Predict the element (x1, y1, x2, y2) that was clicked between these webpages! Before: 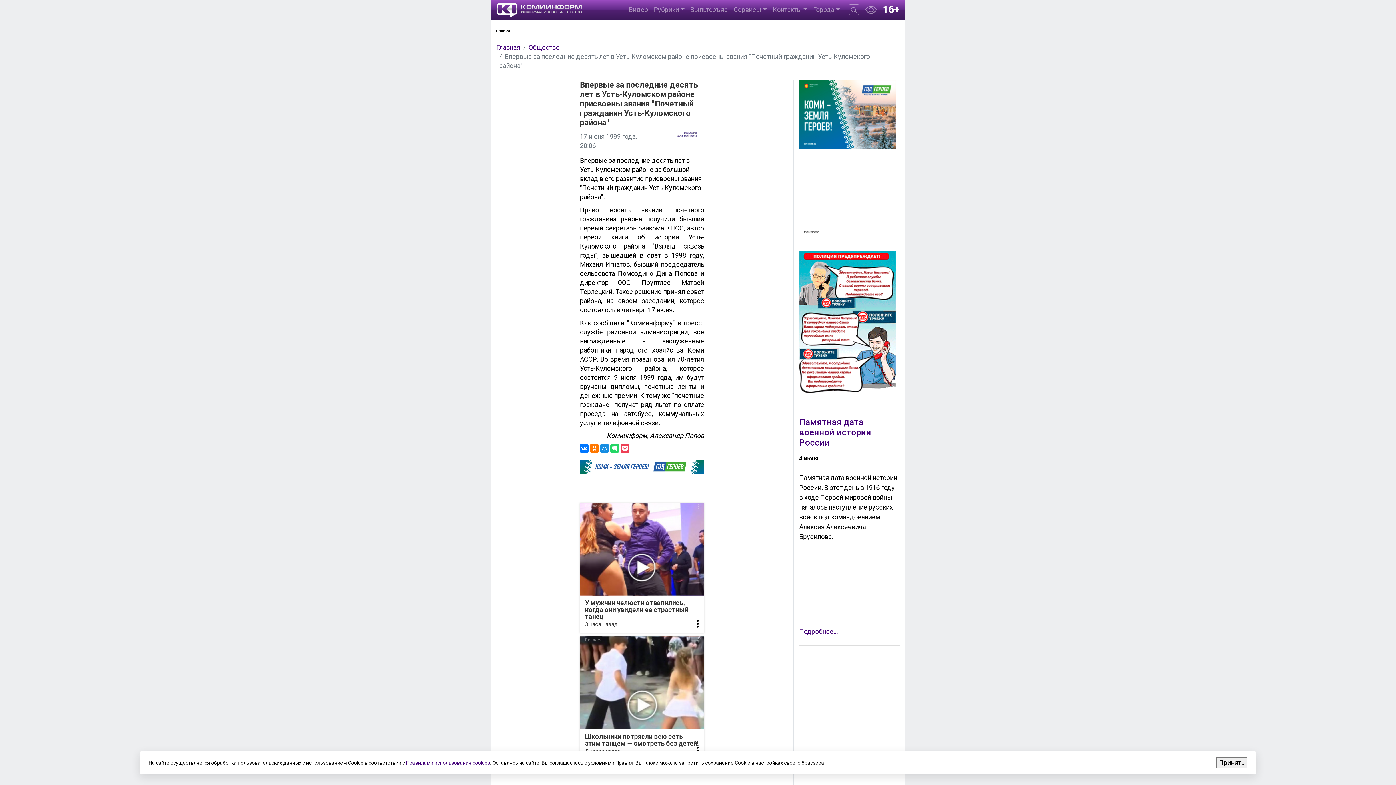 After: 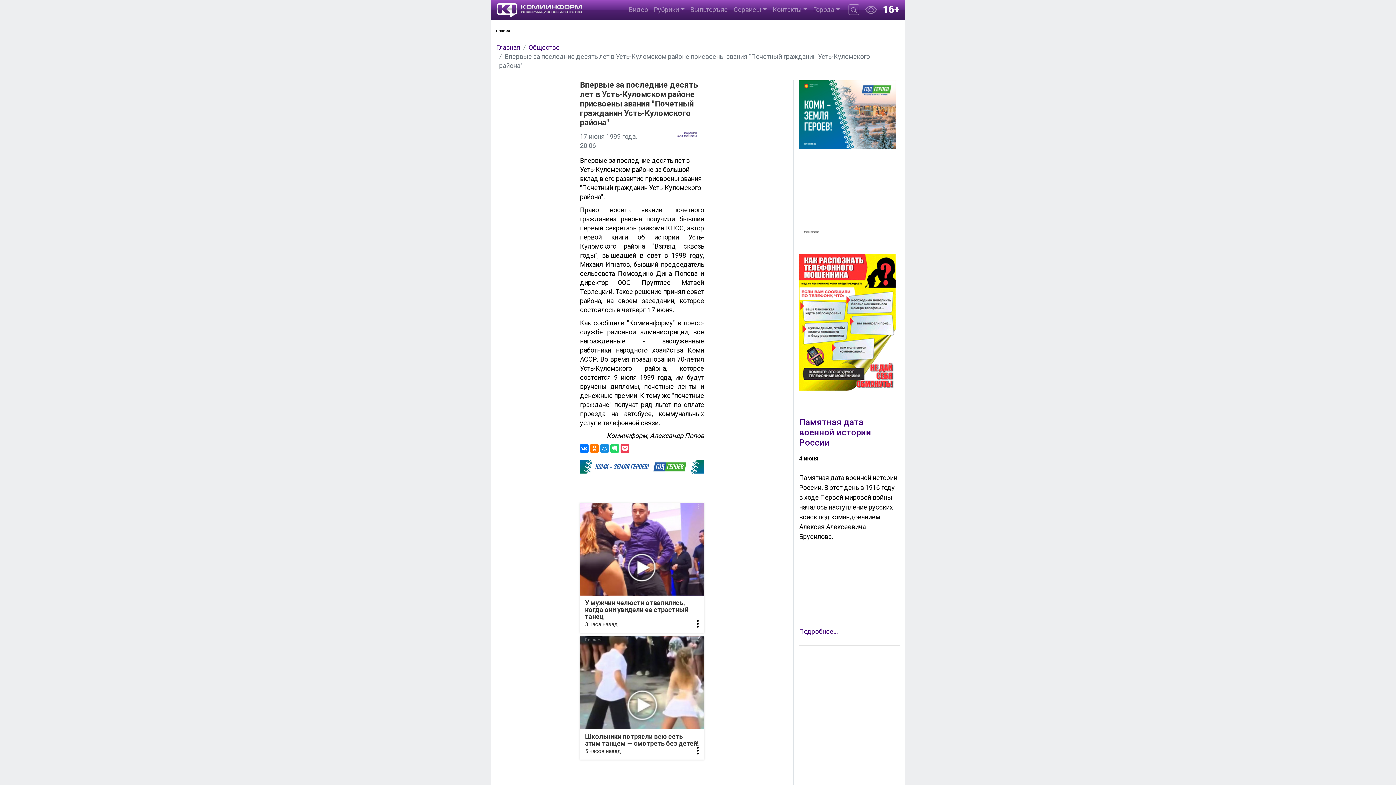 Action: bbox: (1216, 757, 1247, 768) label: Принять